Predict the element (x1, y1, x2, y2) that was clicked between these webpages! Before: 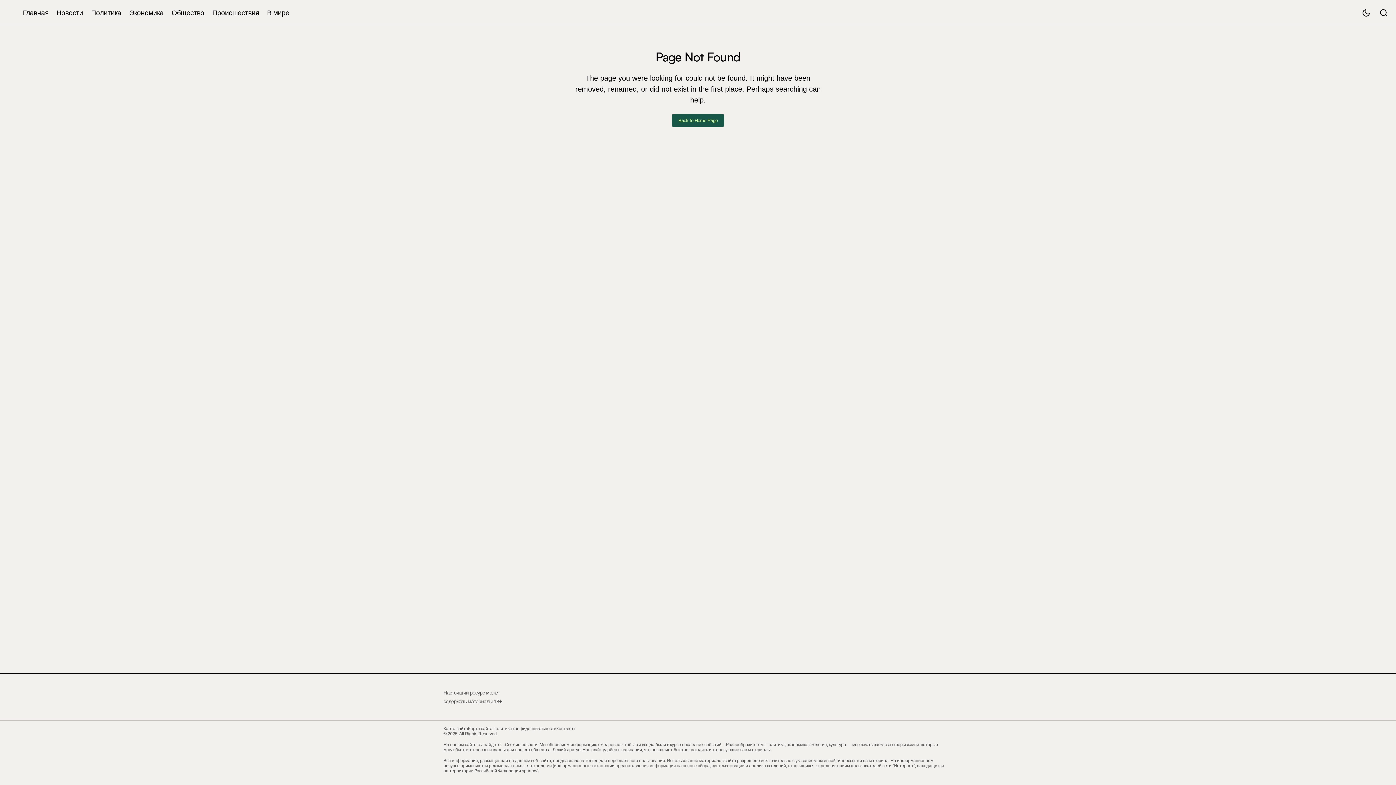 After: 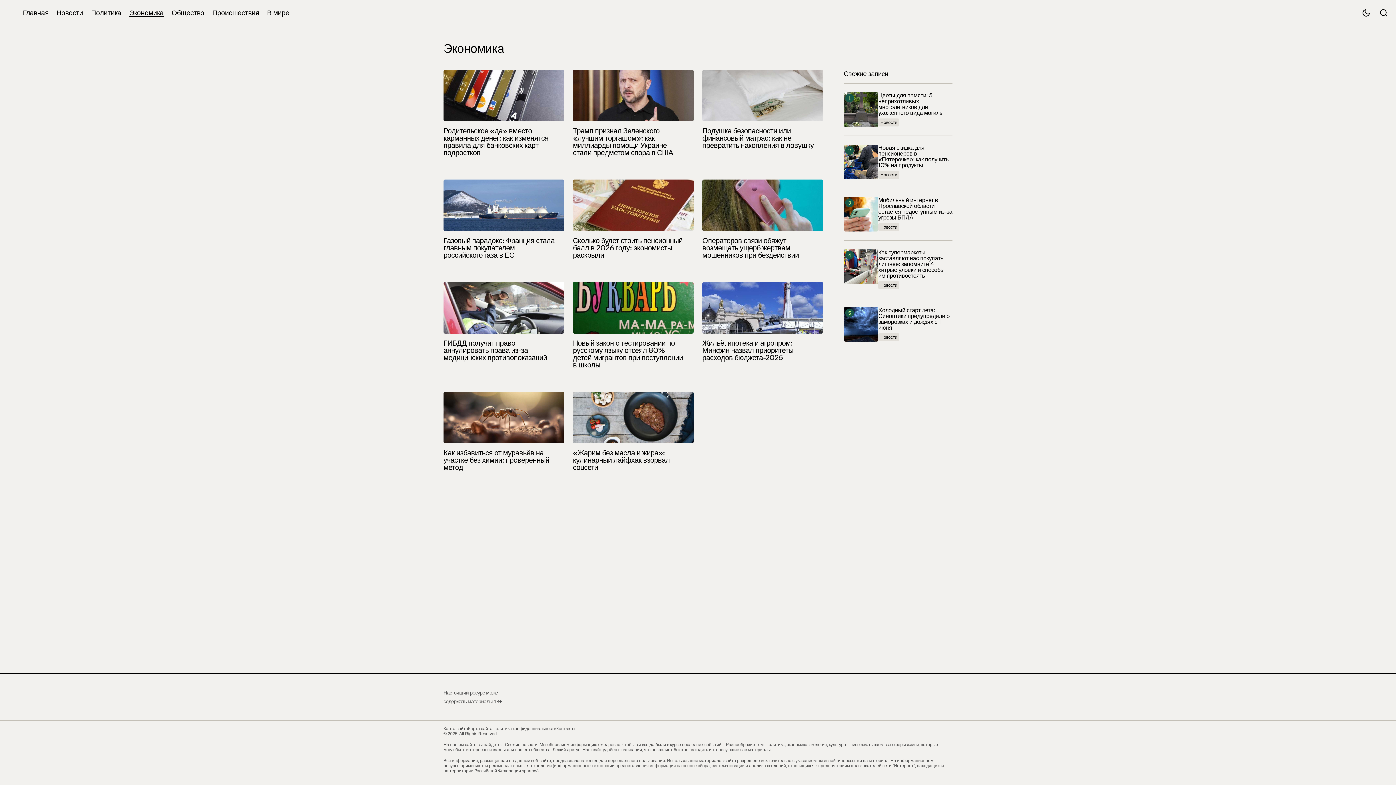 Action: bbox: (125, 0, 167, 25) label: Экономика